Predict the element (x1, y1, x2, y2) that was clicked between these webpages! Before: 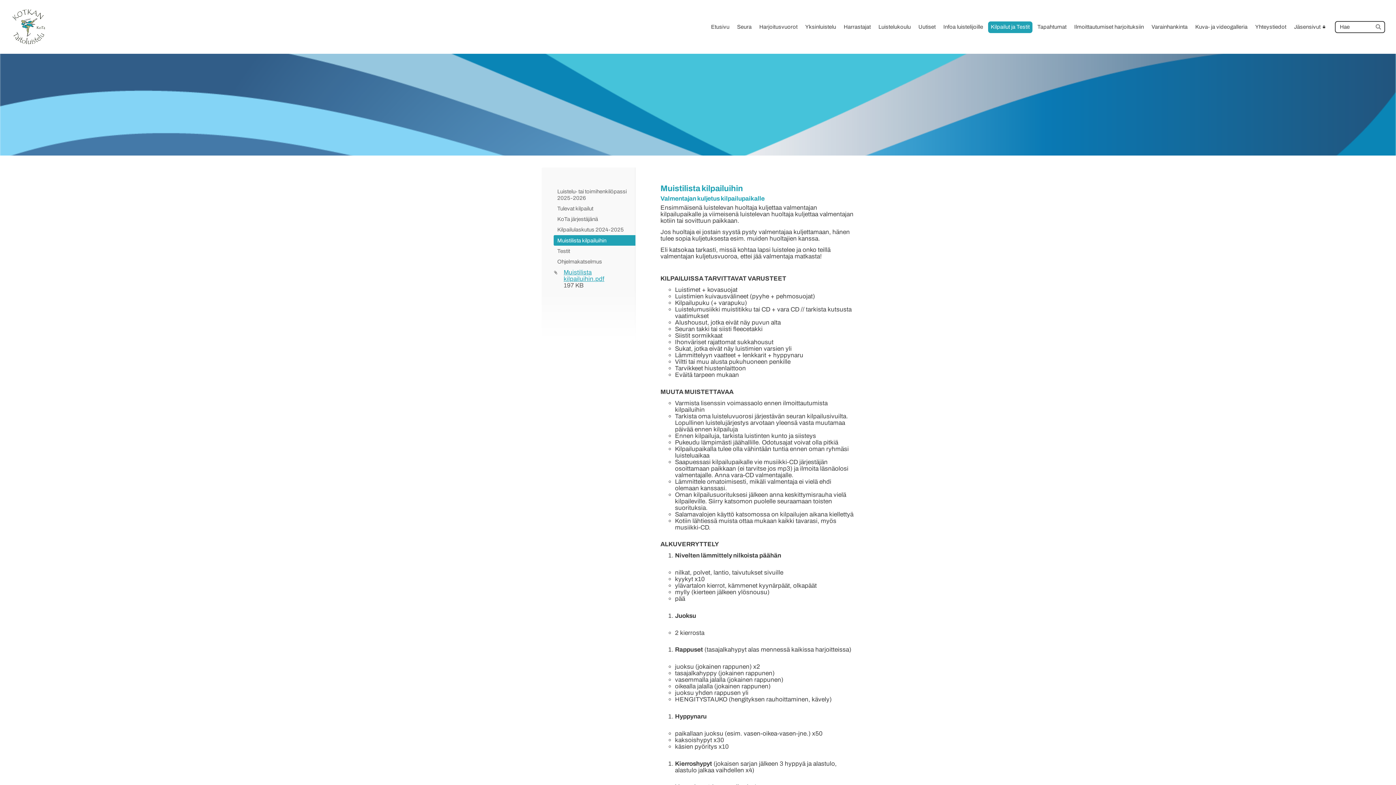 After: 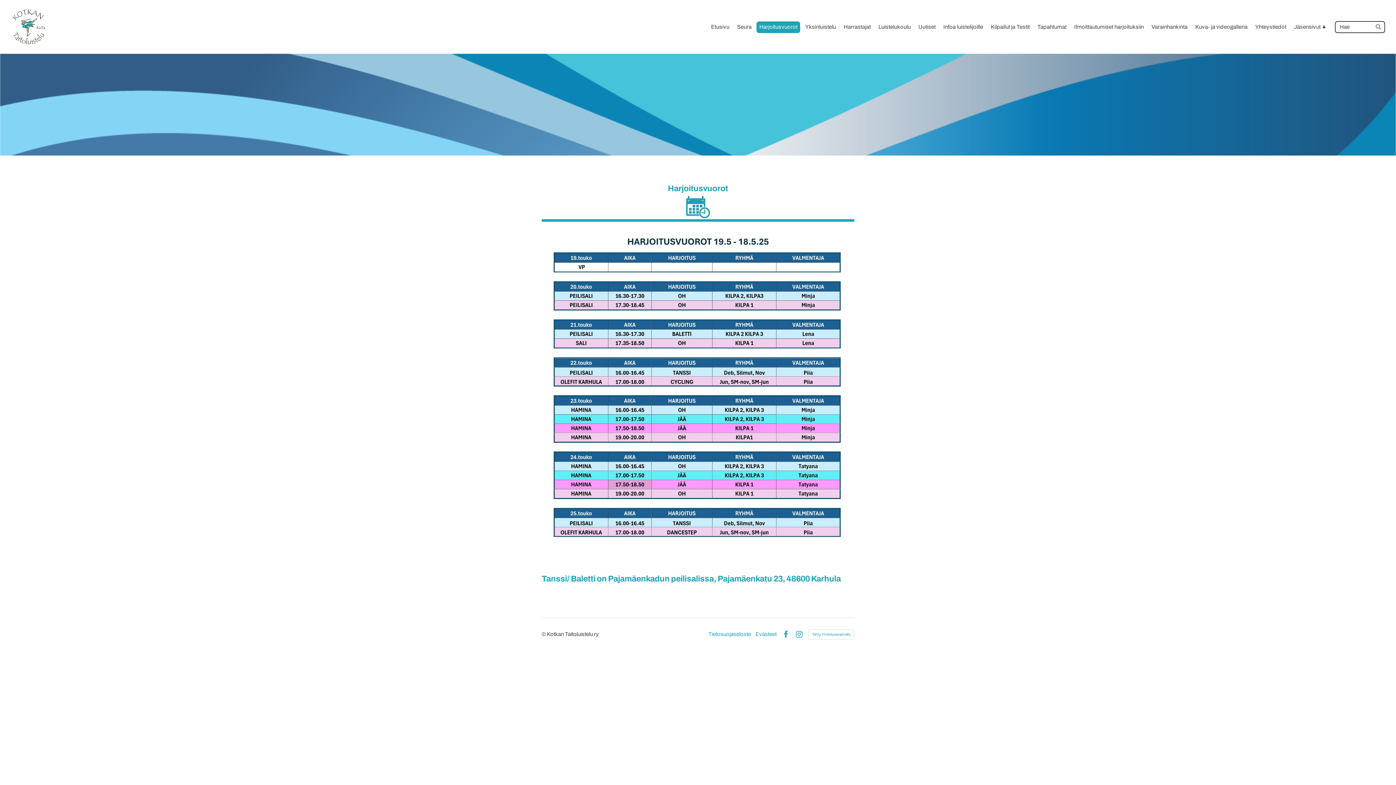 Action: bbox: (756, 21, 800, 33) label: Harjoitusvuorot